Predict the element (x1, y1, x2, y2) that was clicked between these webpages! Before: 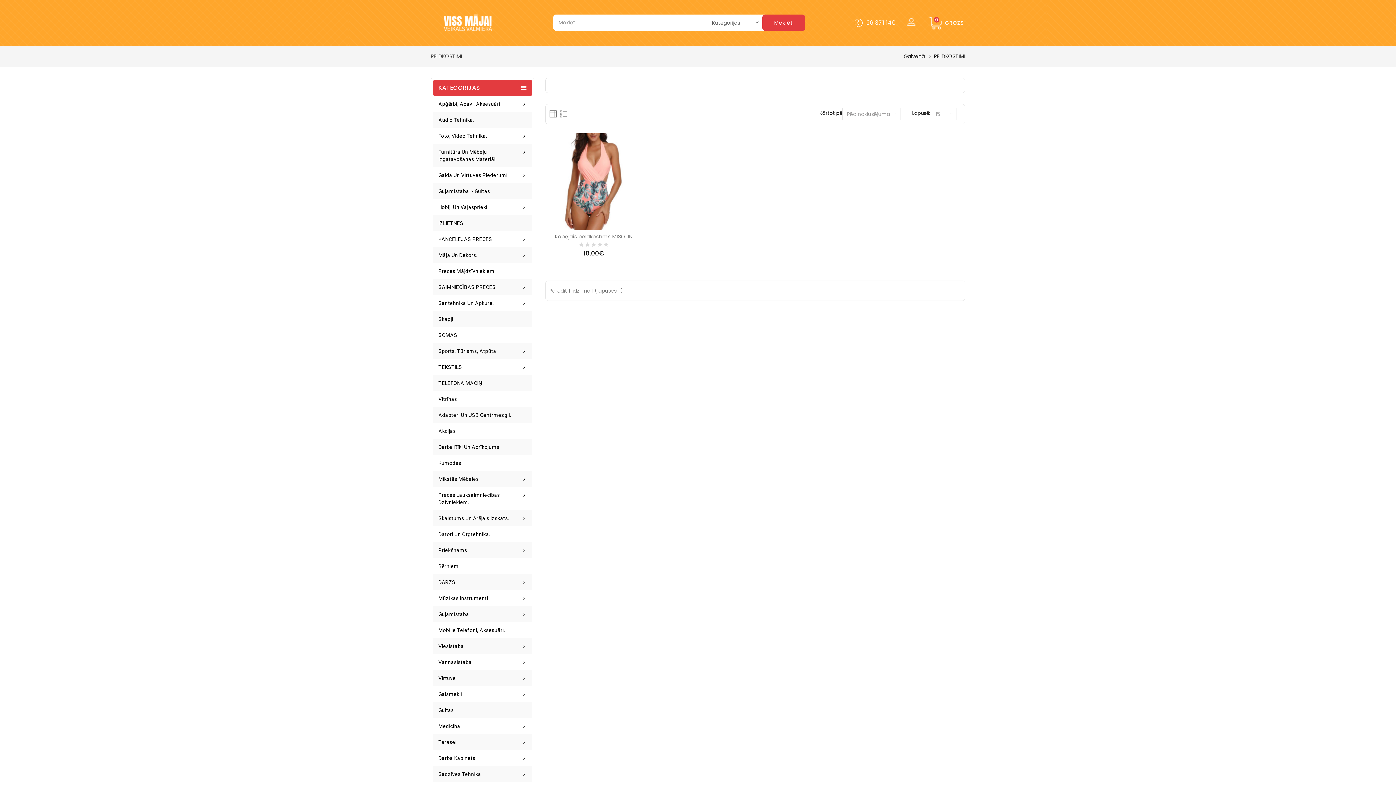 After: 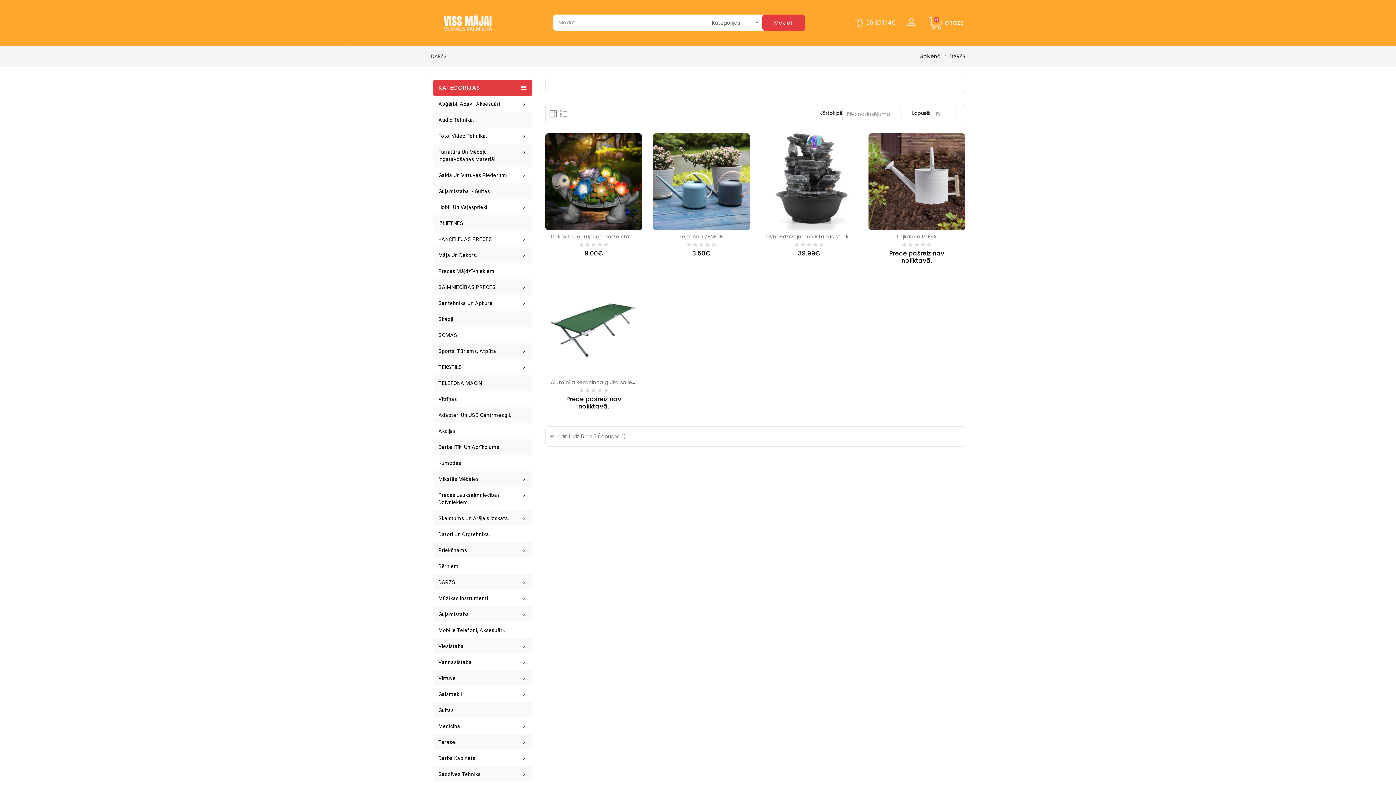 Action: bbox: (438, 574, 526, 590) label: DĀRZS